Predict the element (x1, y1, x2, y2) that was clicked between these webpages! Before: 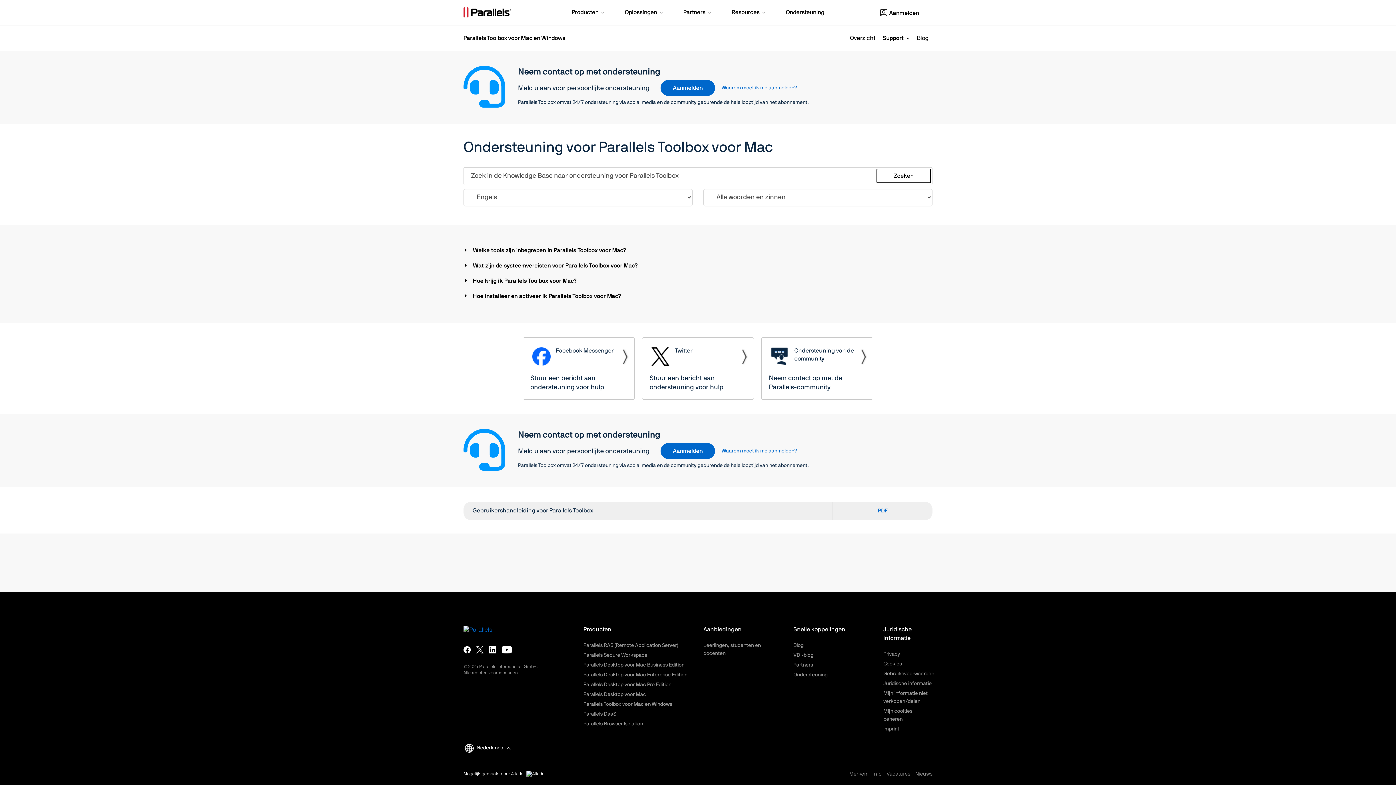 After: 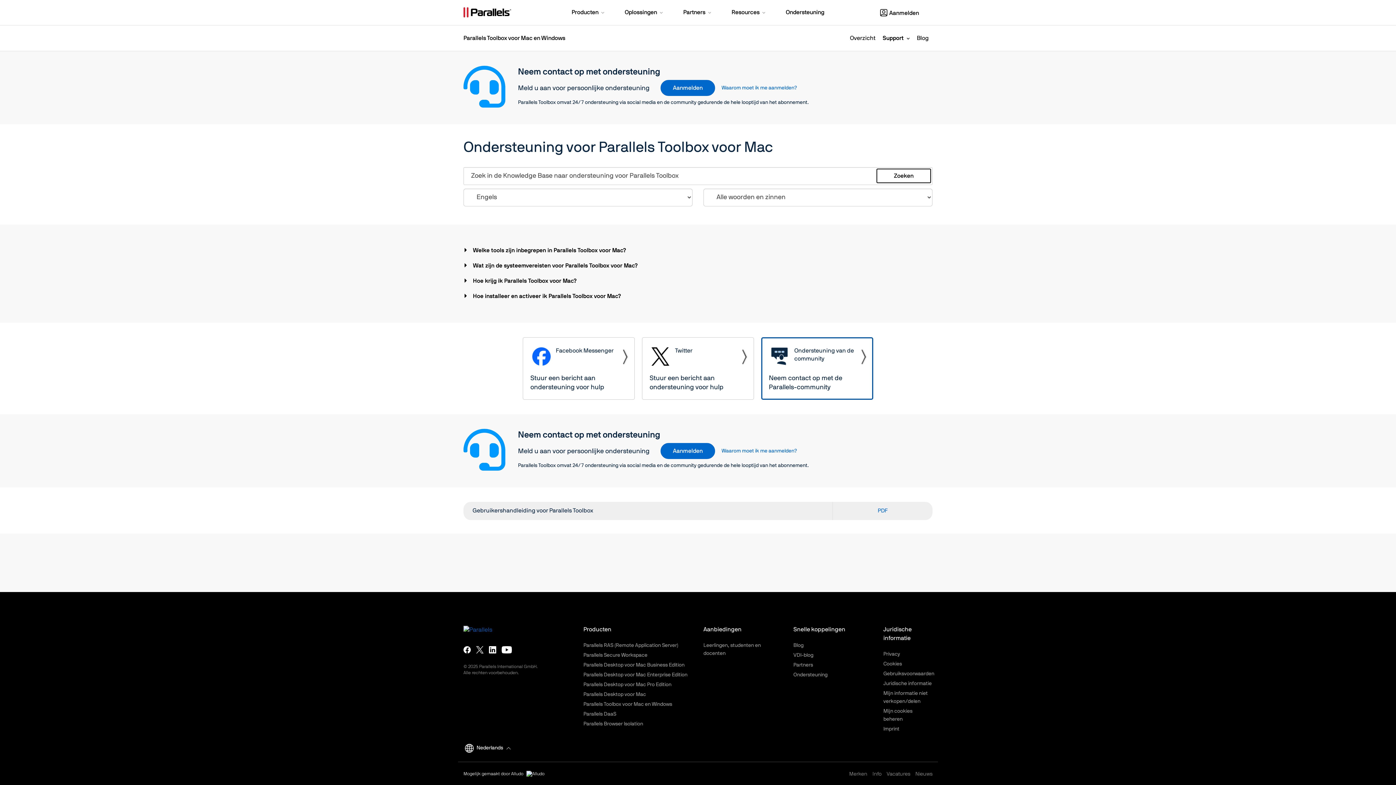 Action: label: Ondersteuning van de community

Neem contact op met de Parallels-community bbox: (761, 337, 873, 400)